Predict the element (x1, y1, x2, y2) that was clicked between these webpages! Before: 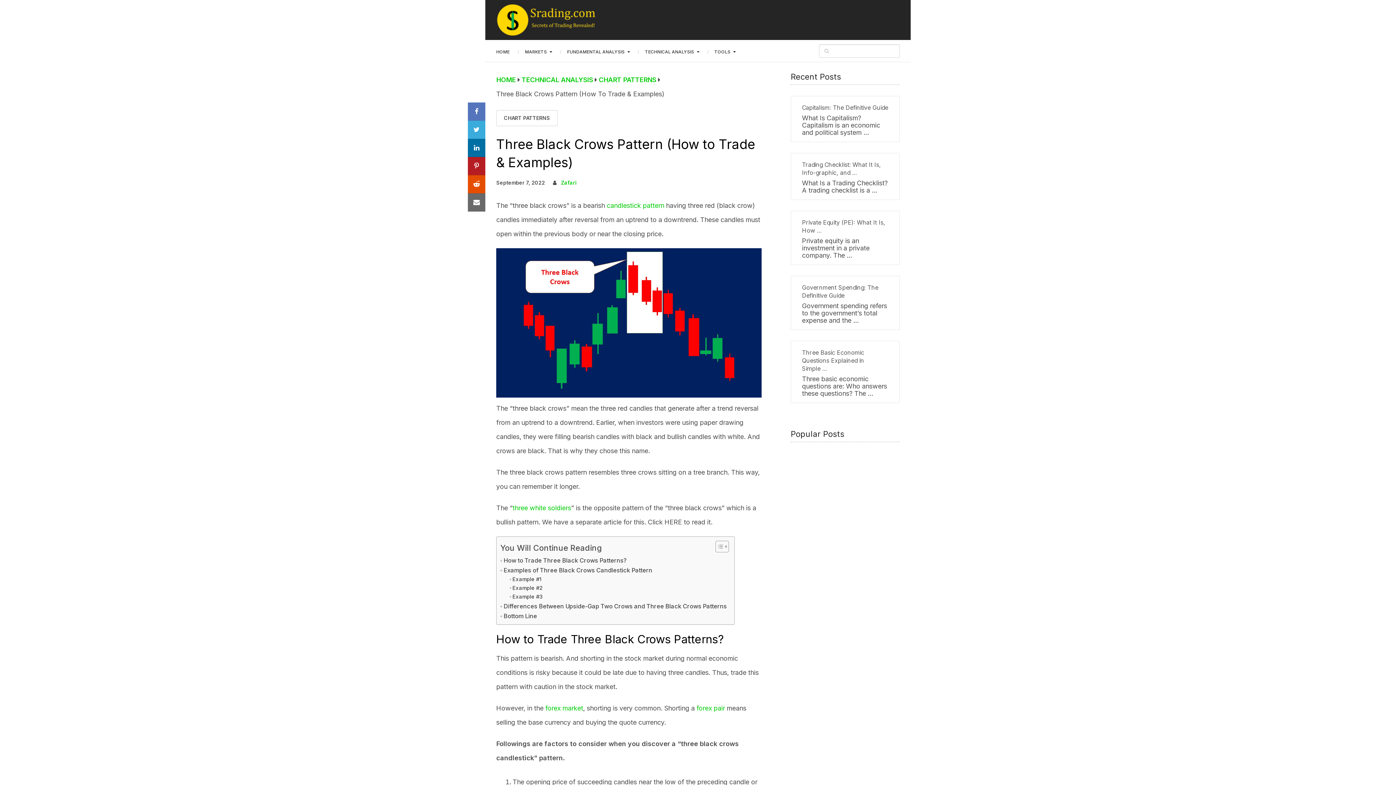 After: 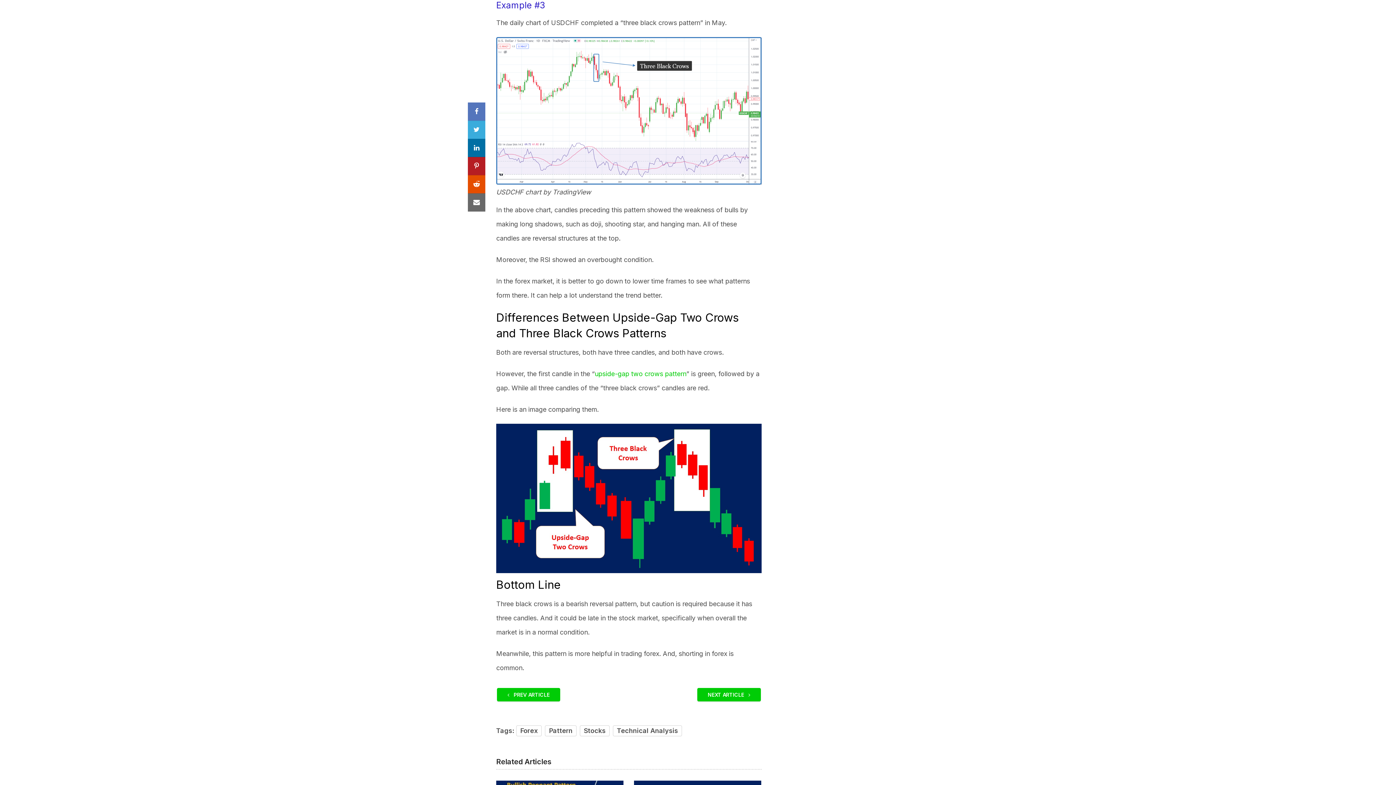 Action: bbox: (509, 592, 542, 601) label: Example #3